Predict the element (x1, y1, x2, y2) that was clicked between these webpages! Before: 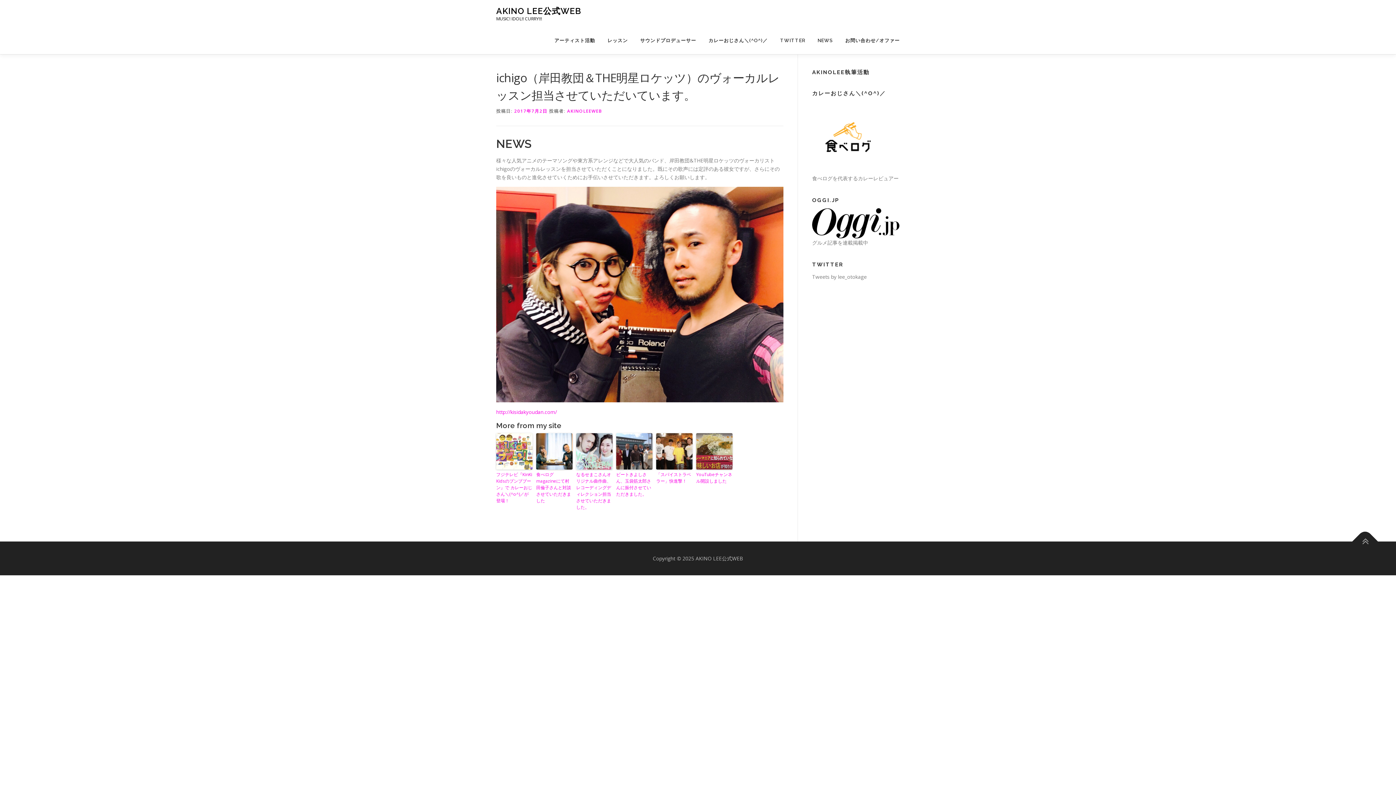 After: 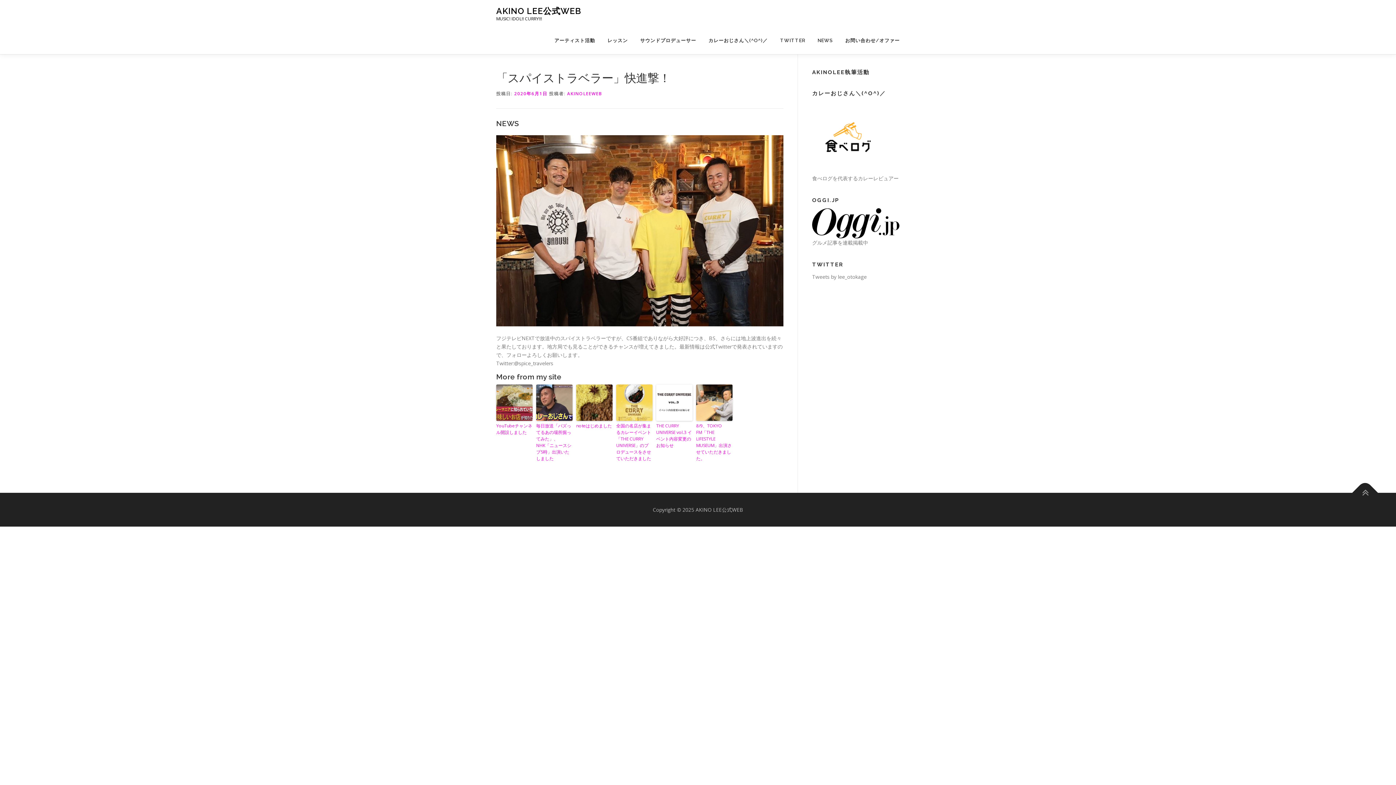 Action: label: 「スパイストラベラー」快進撃！ bbox: (656, 471, 692, 484)